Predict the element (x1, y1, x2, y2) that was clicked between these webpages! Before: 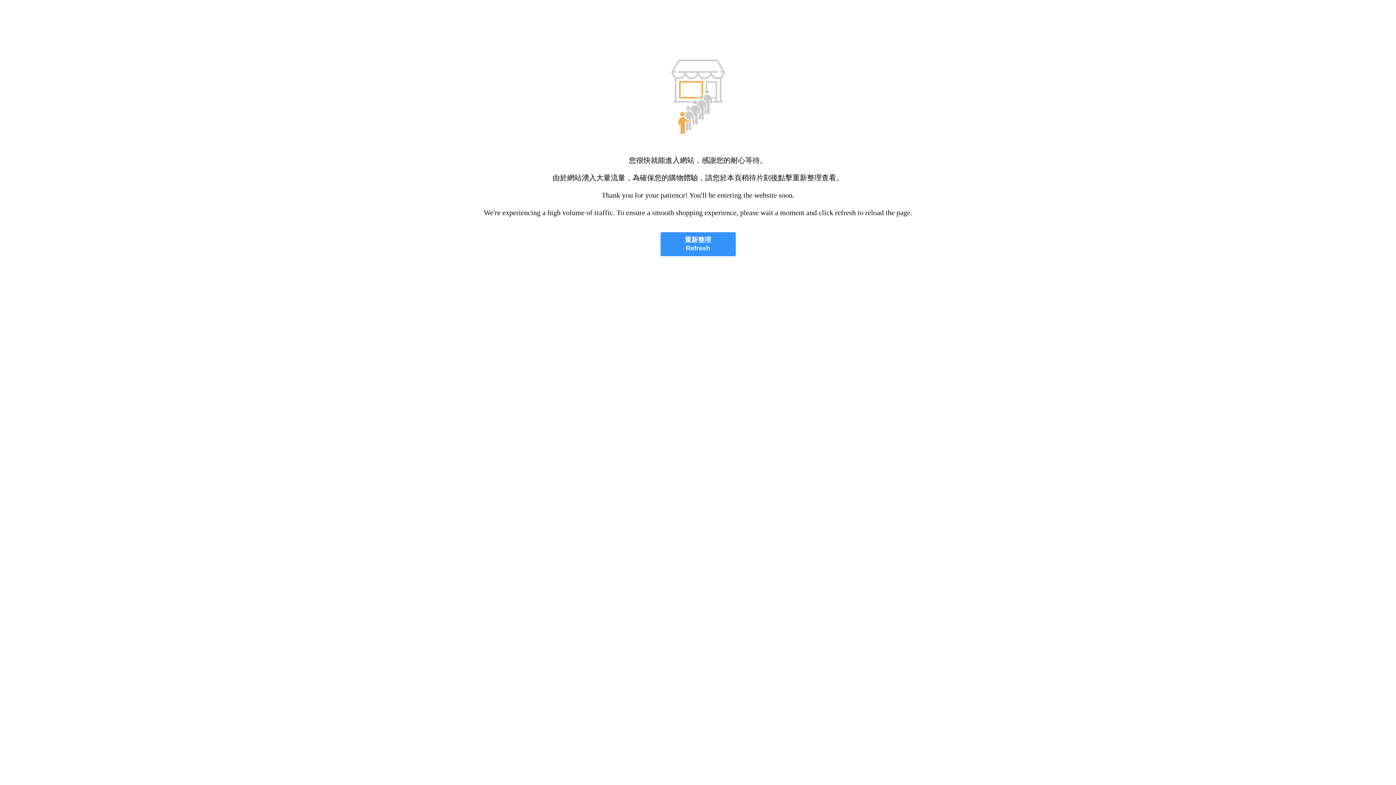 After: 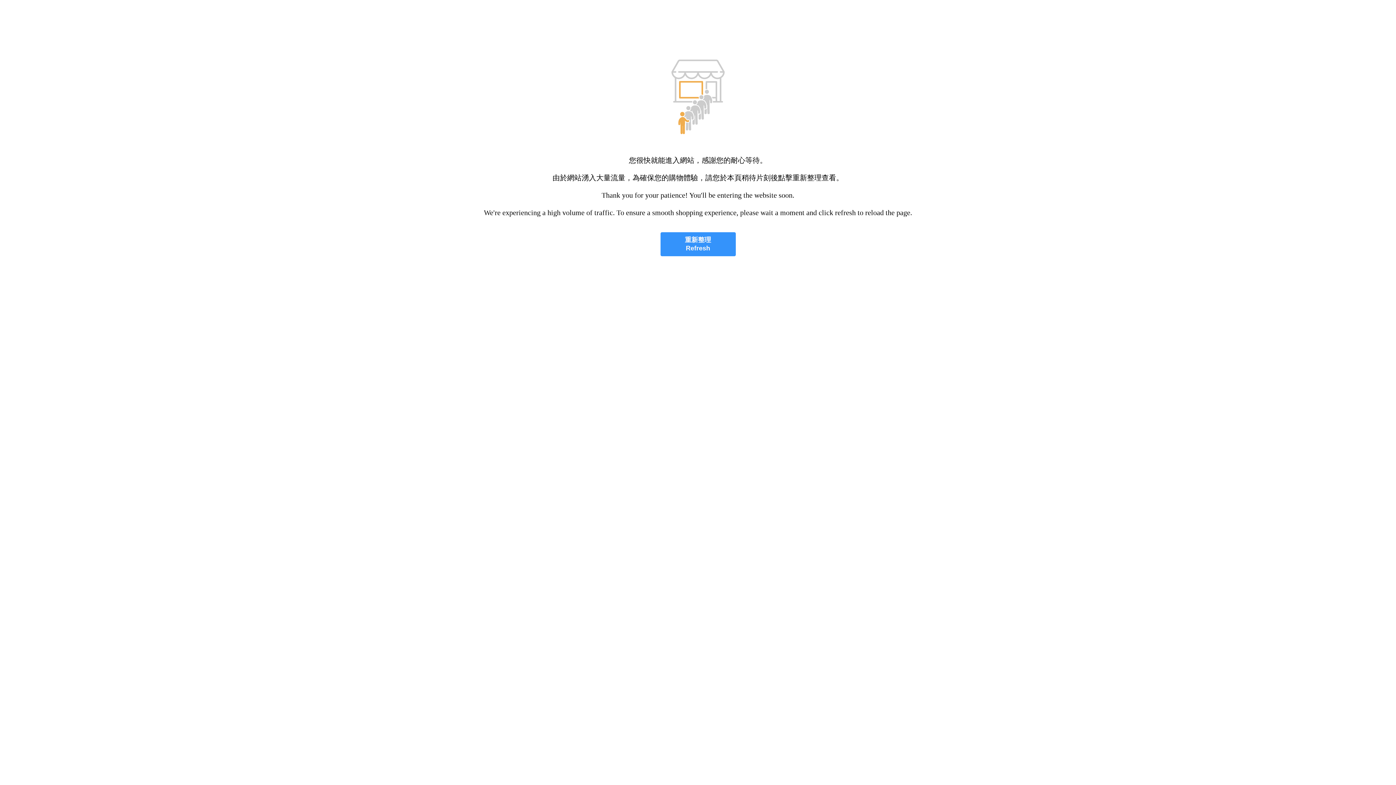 Action: bbox: (660, 232, 735, 256) label: 重新整理
Refresh